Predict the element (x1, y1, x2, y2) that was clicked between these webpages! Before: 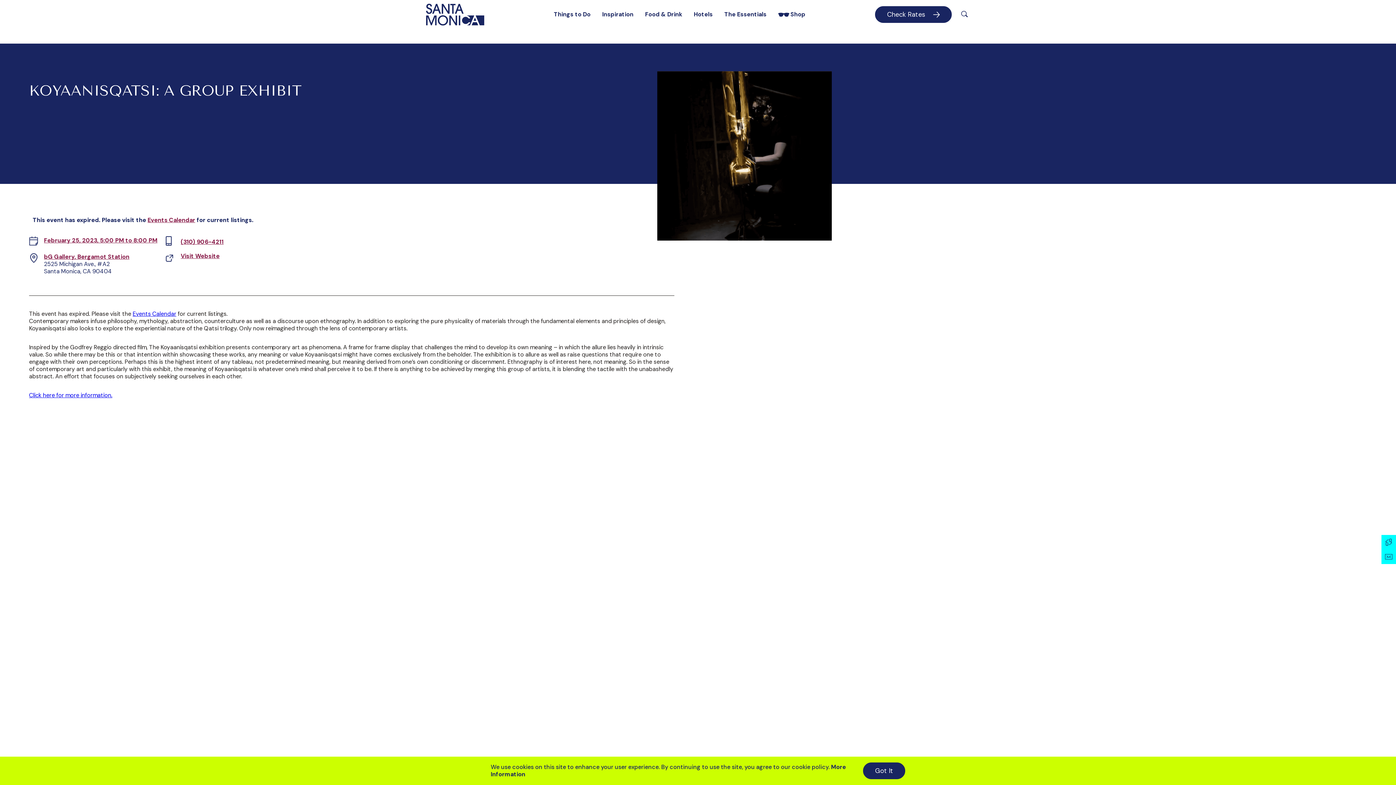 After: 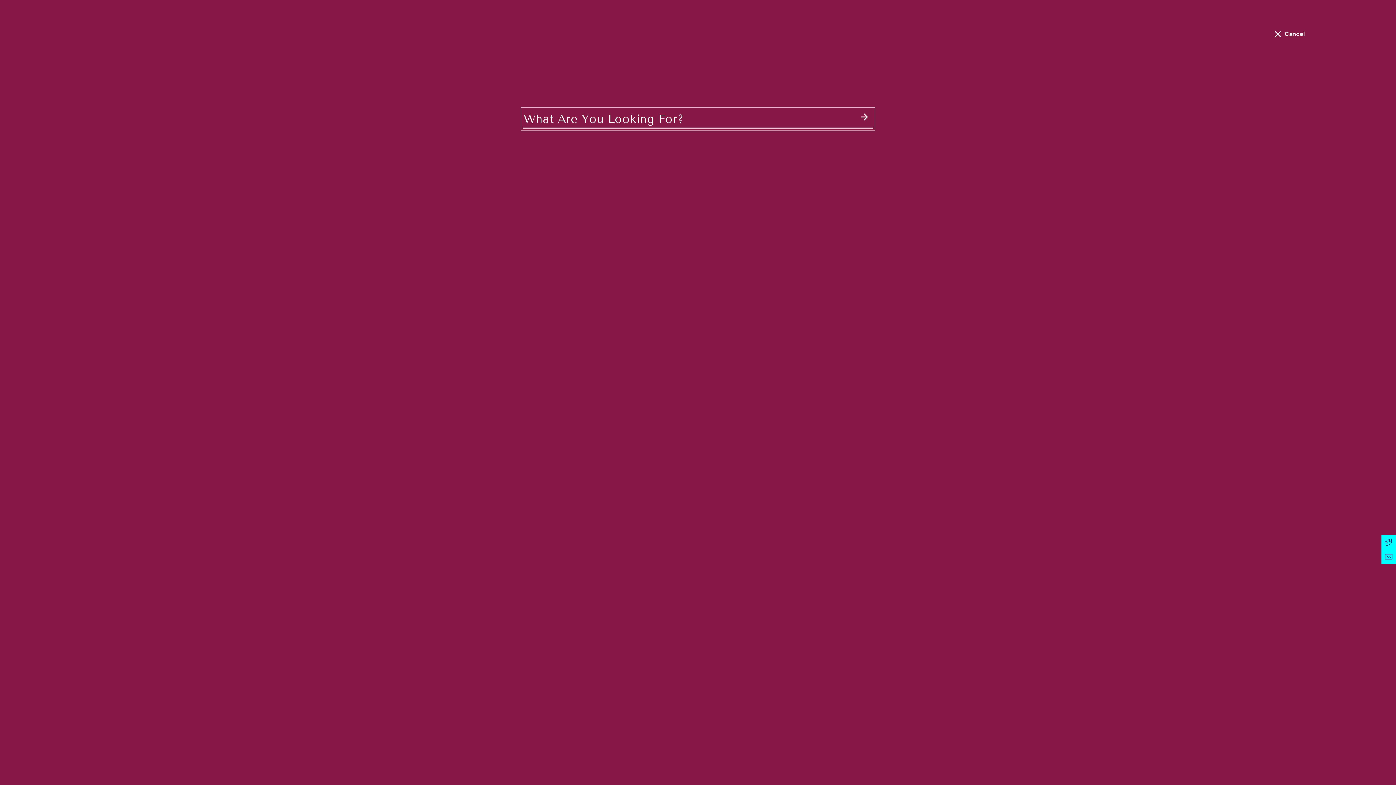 Action: label: Open Search bbox: (959, 7, 970, 21)